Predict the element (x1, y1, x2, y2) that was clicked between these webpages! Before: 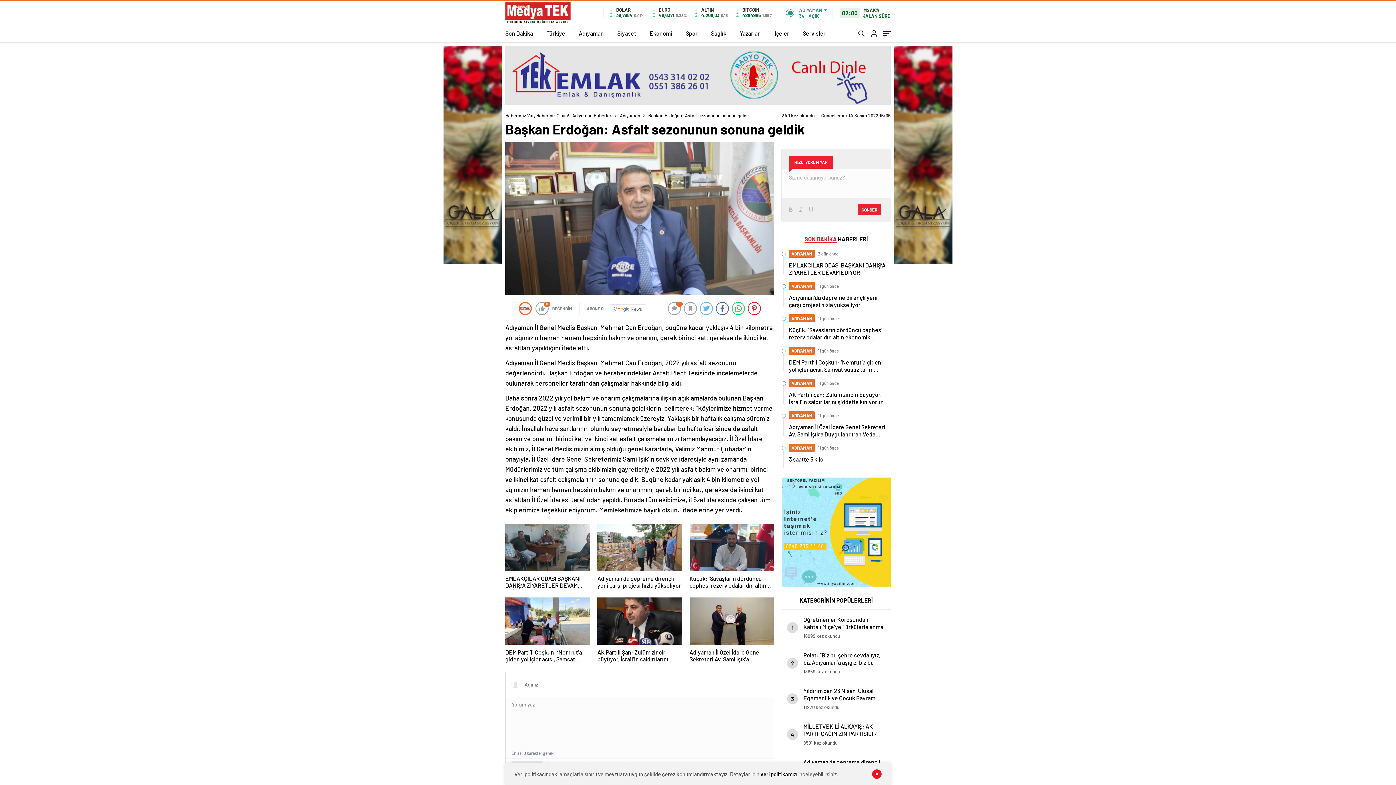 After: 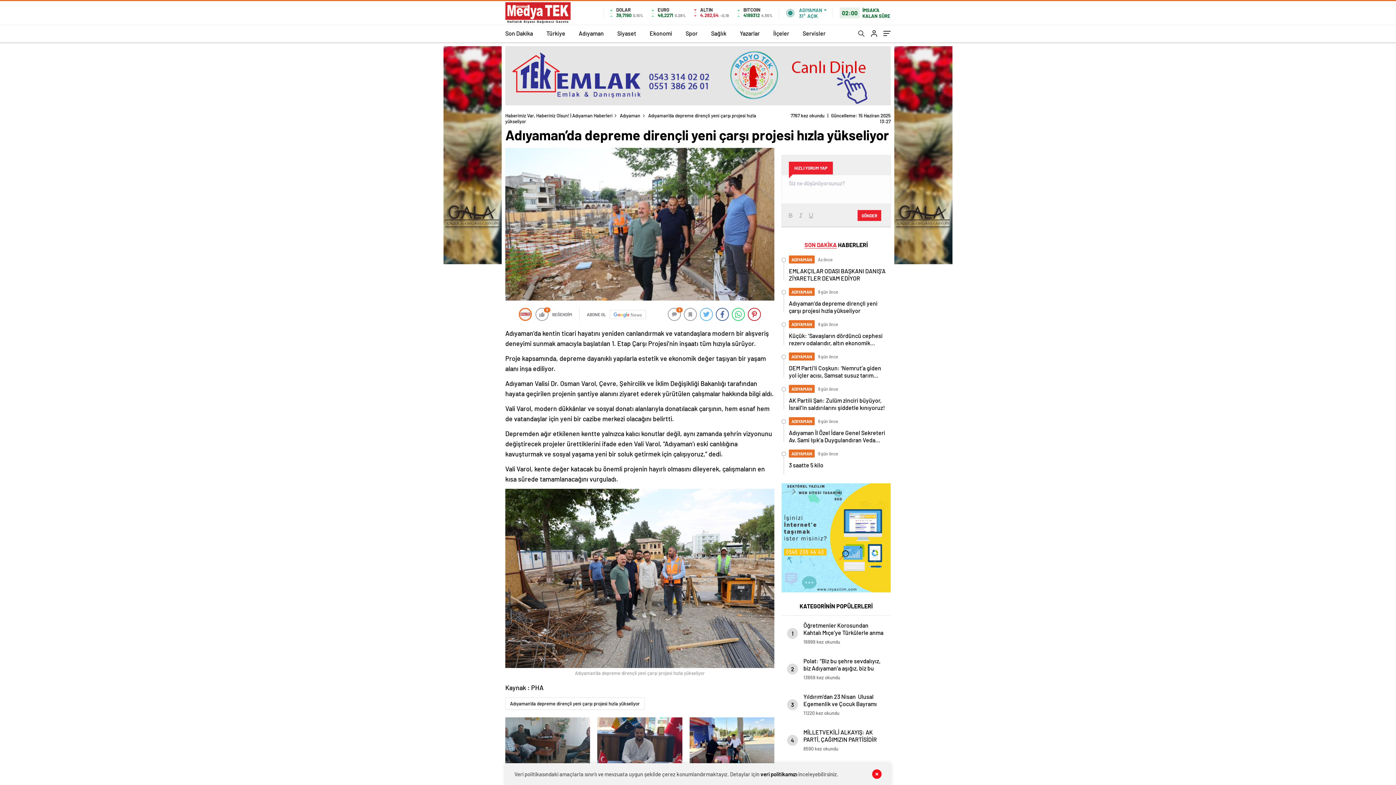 Action: label: ADIYAMAN

 11 gün önce
Adıyaman’da depreme dirençli yeni çarşı projesi hızla yükseliyor bbox: (783, 282, 890, 308)